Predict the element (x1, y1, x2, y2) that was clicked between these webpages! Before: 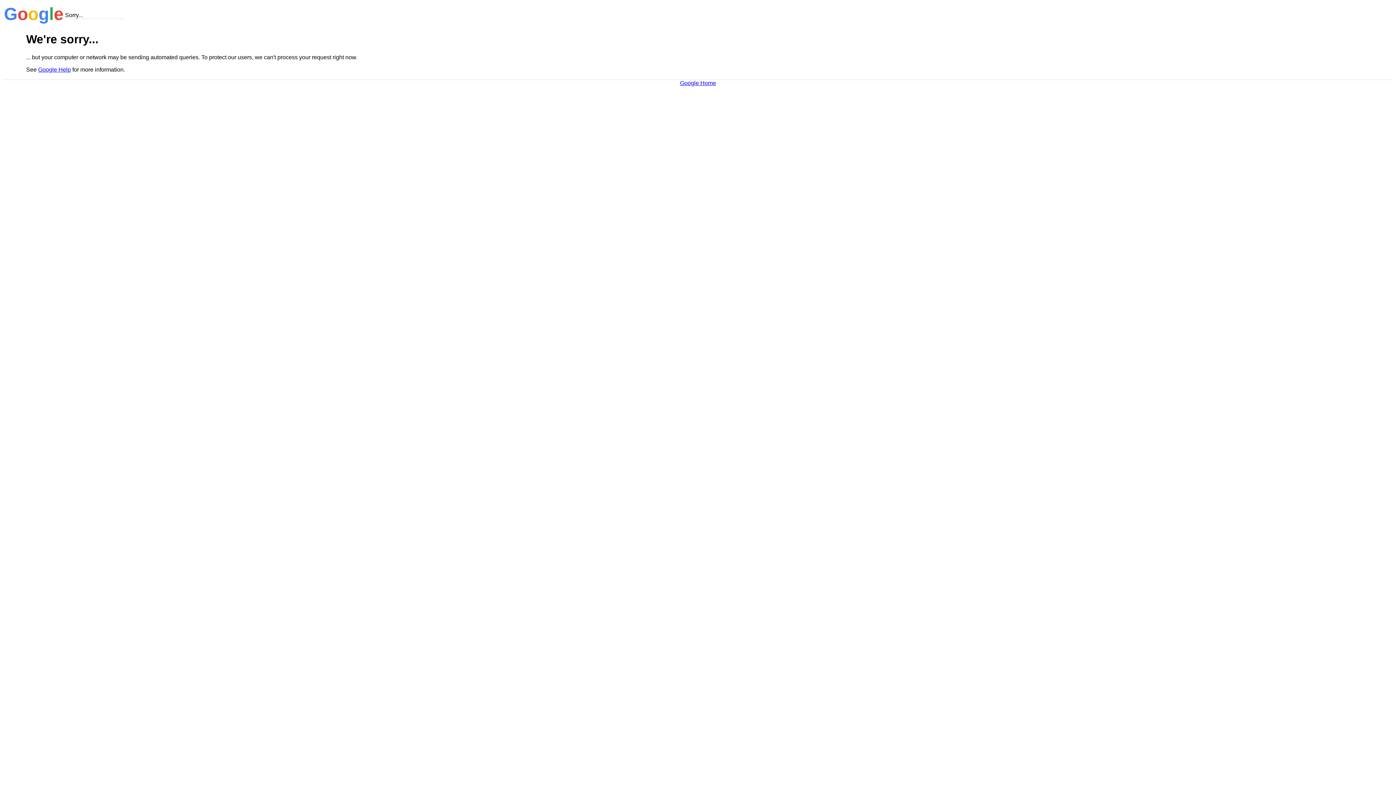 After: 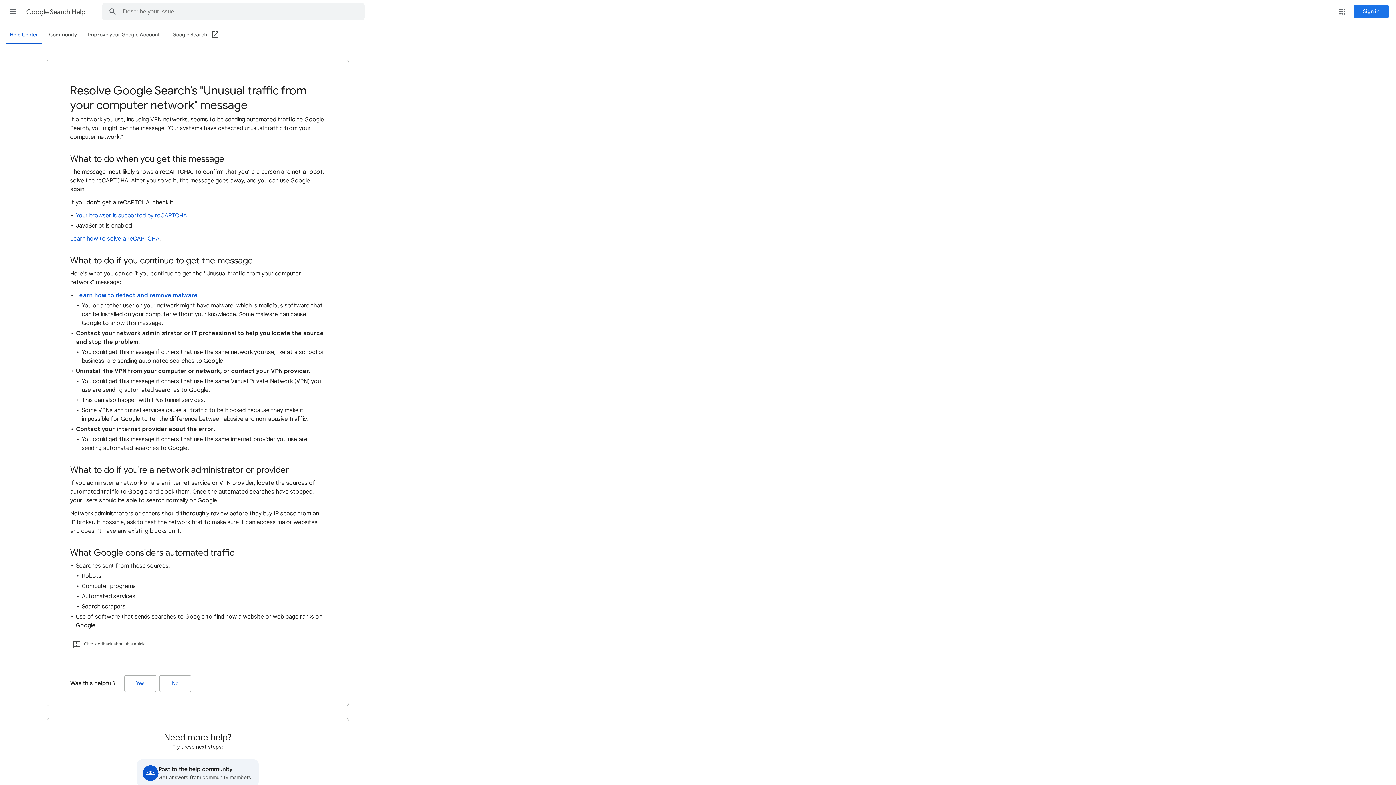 Action: bbox: (38, 66, 70, 72) label: Google Help